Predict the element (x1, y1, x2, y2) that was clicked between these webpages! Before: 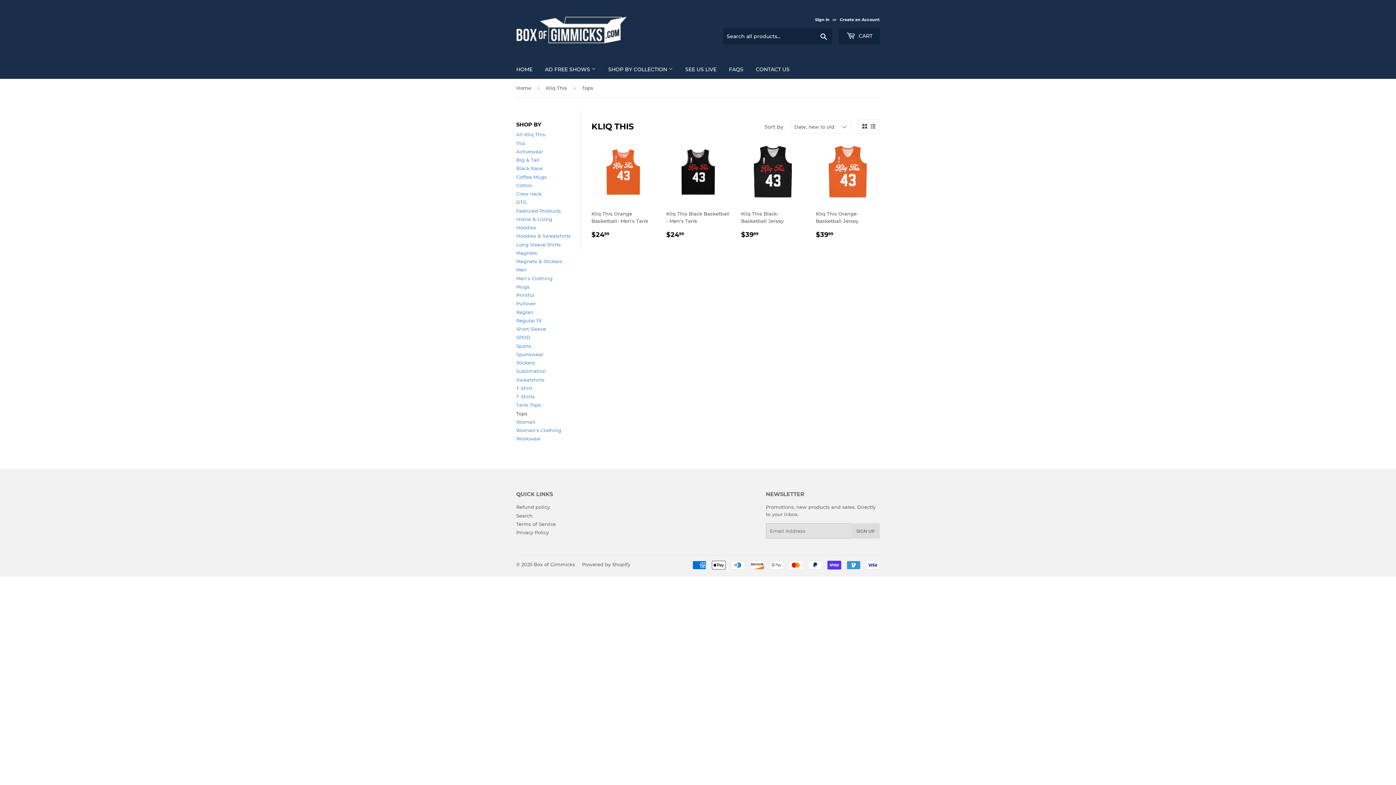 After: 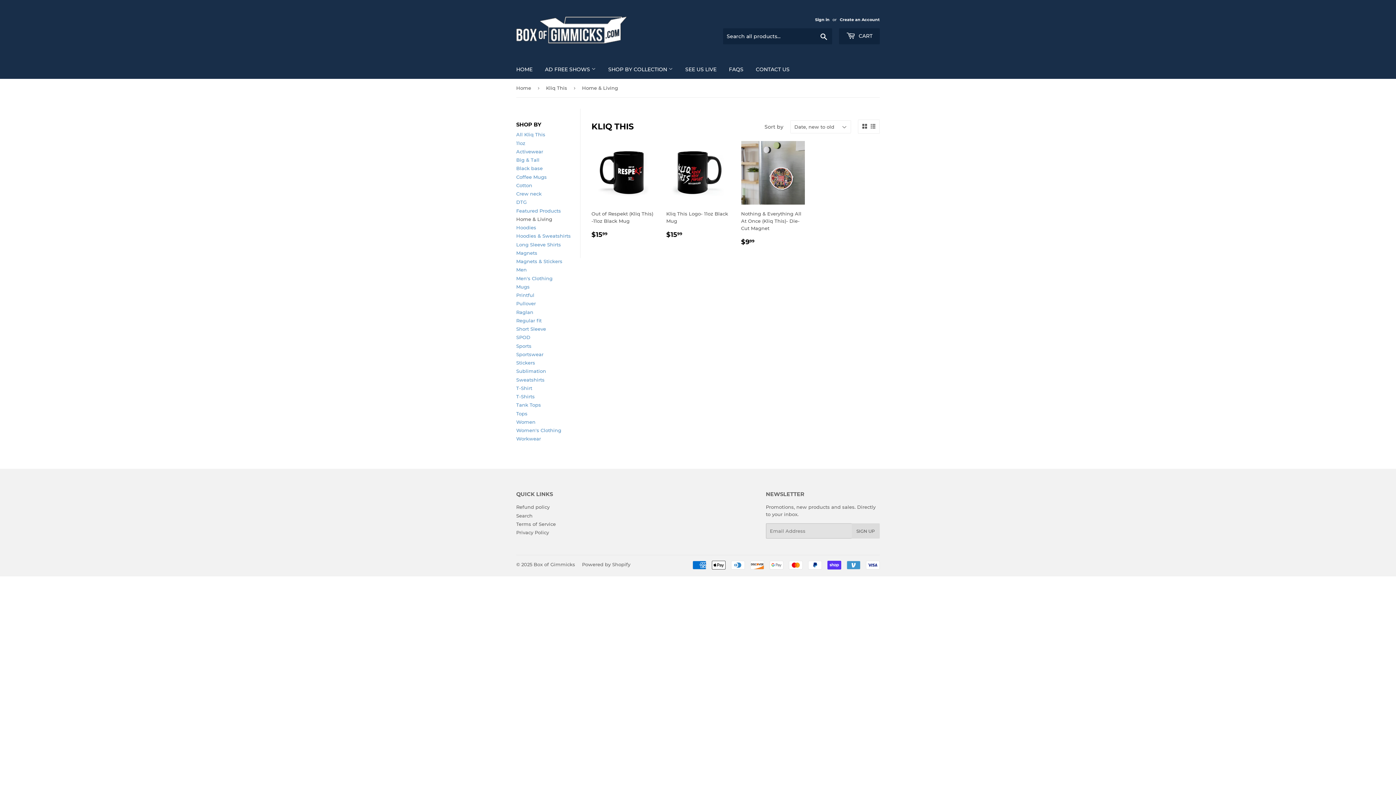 Action: label: Home & Living bbox: (516, 216, 552, 222)